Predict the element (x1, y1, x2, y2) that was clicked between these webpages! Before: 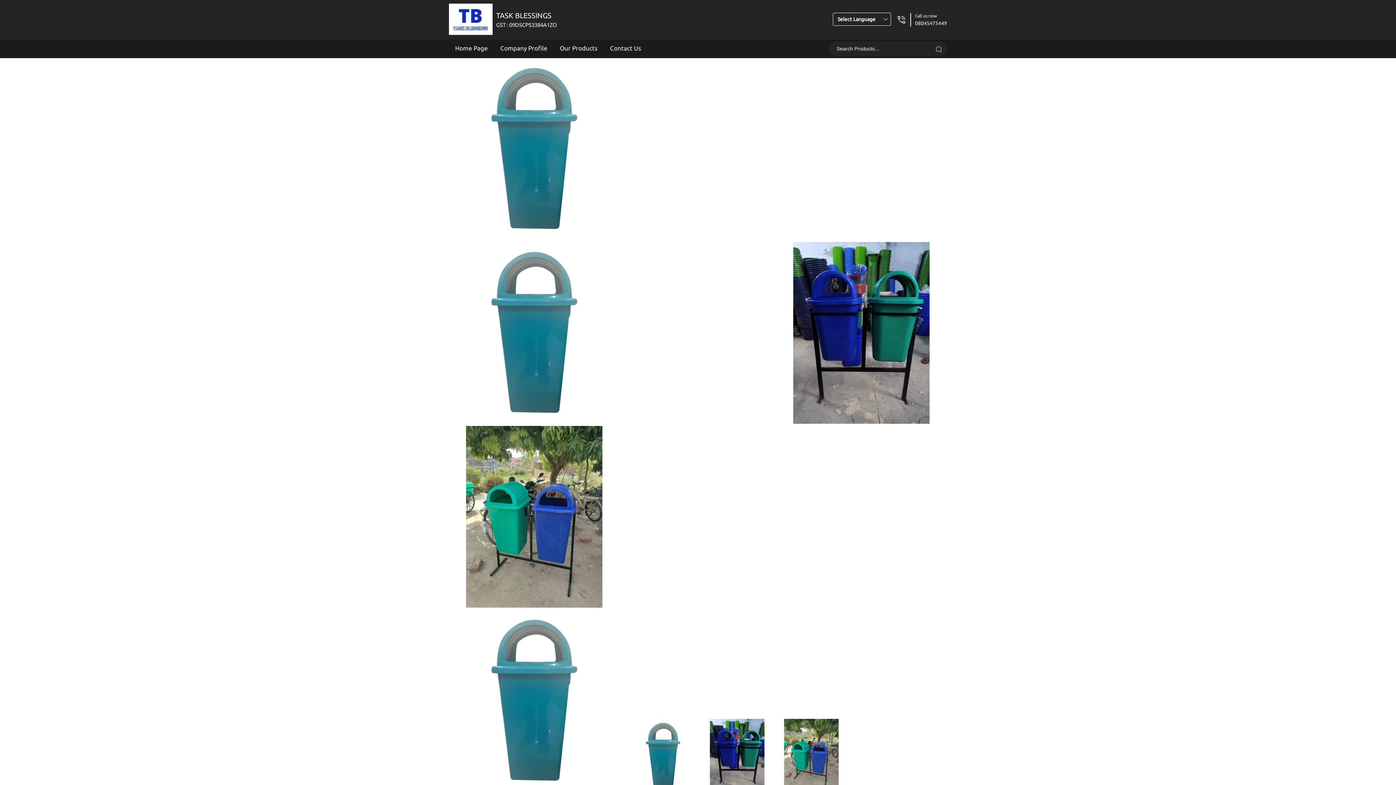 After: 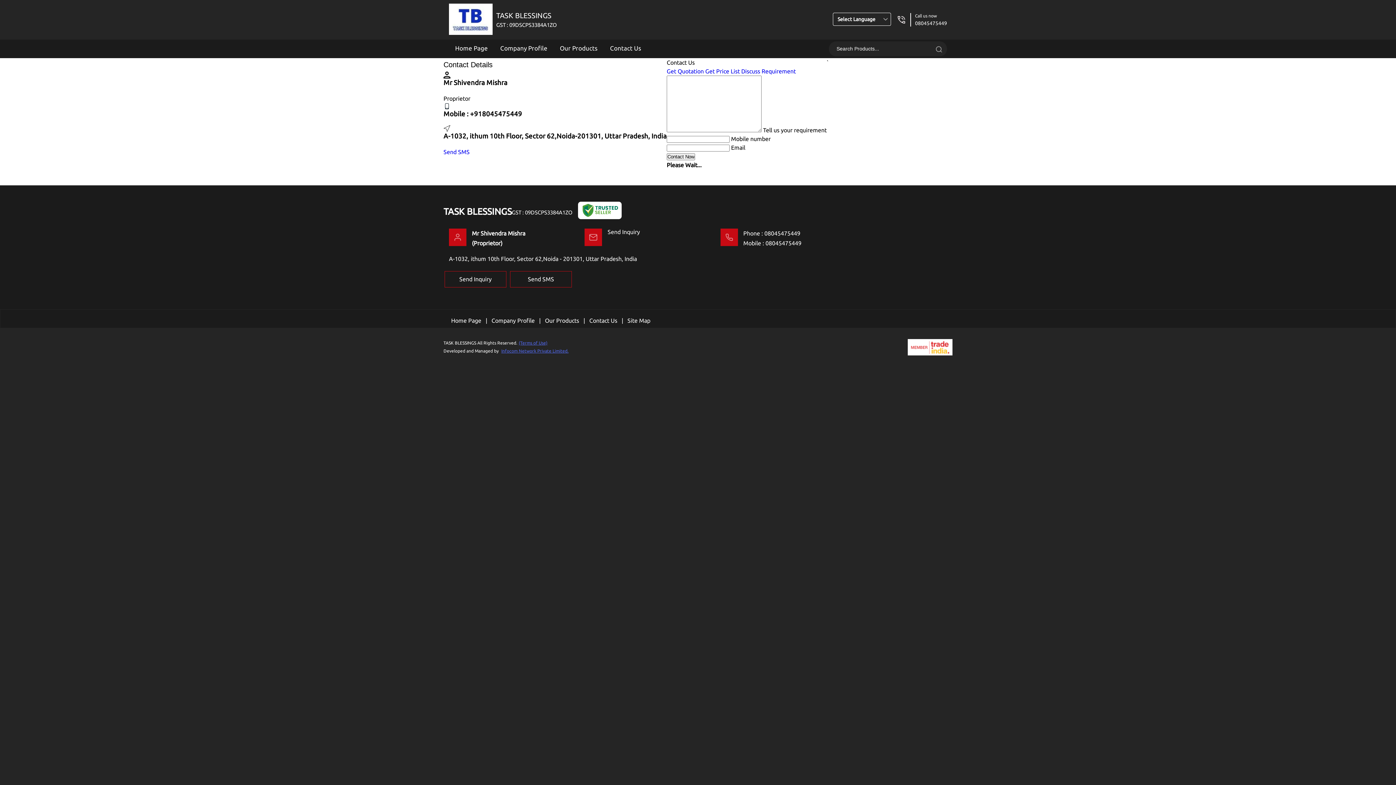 Action: label: Contact Us bbox: (604, 39, 647, 56)